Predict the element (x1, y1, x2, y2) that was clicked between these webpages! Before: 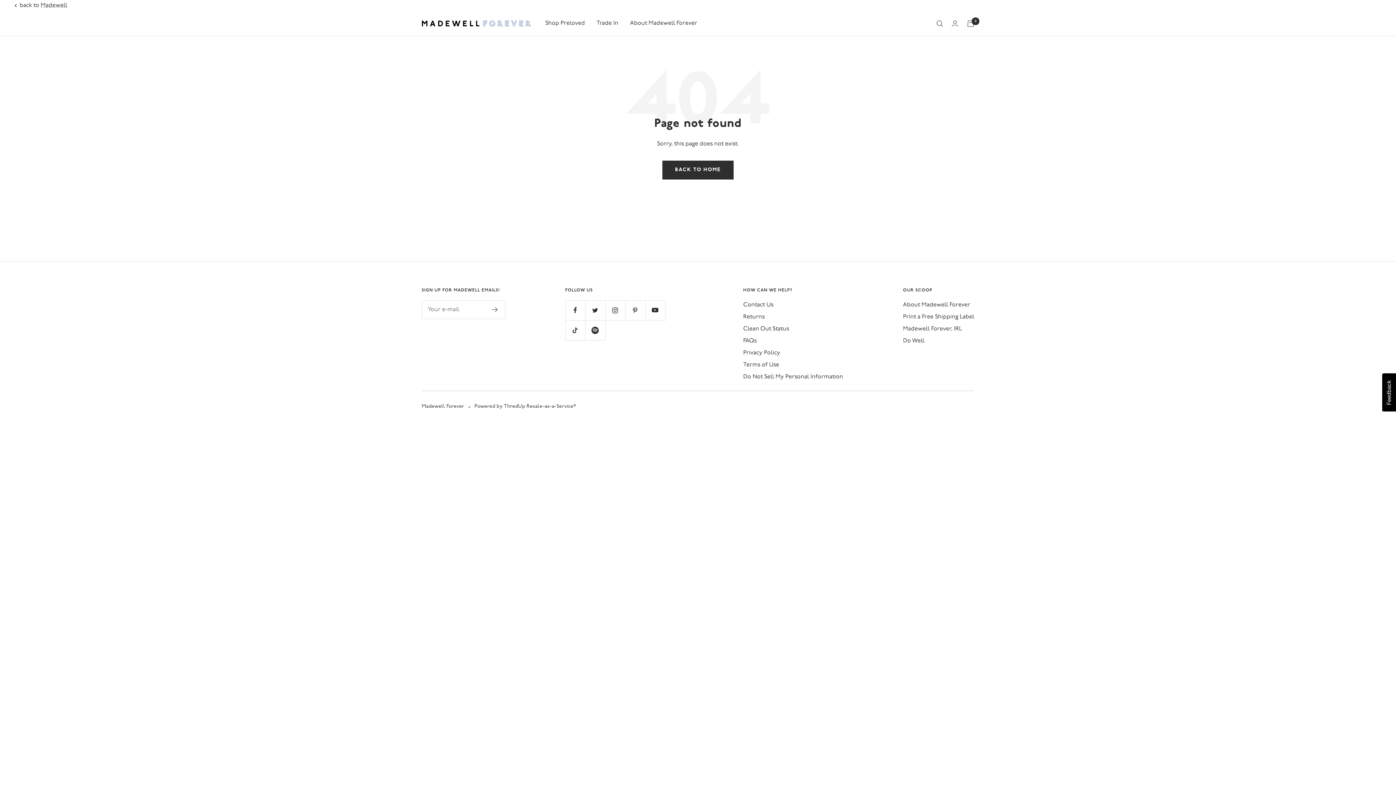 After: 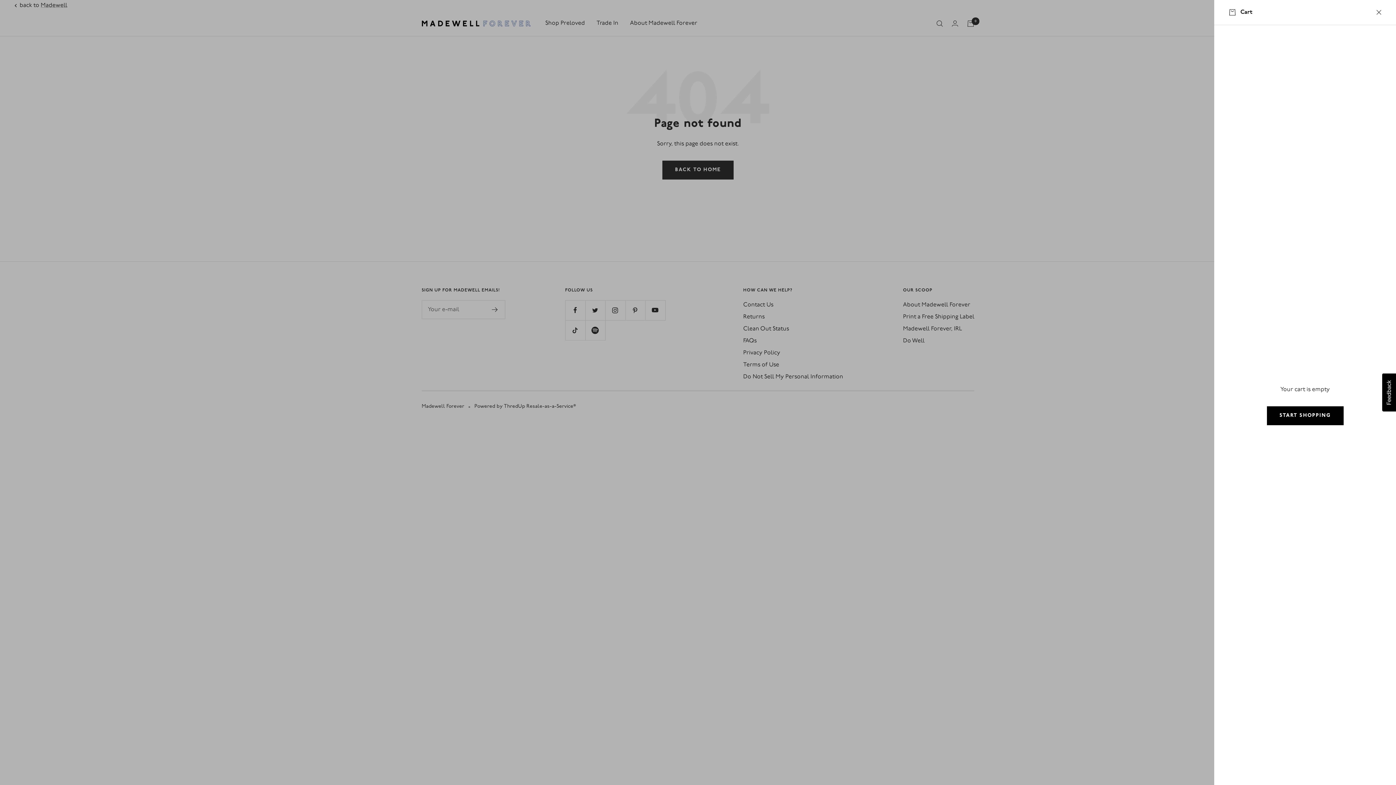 Action: label: Cart bbox: (967, 20, 974, 26)